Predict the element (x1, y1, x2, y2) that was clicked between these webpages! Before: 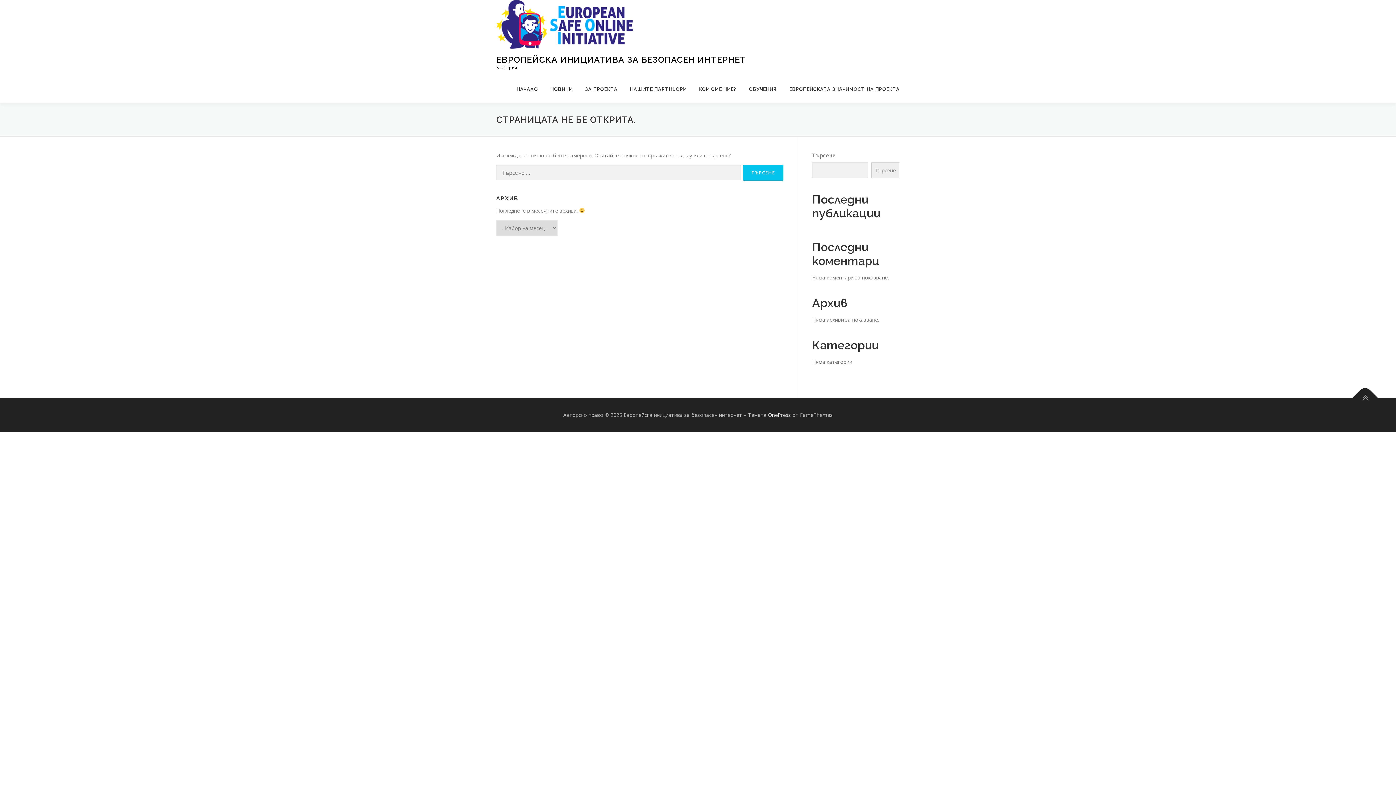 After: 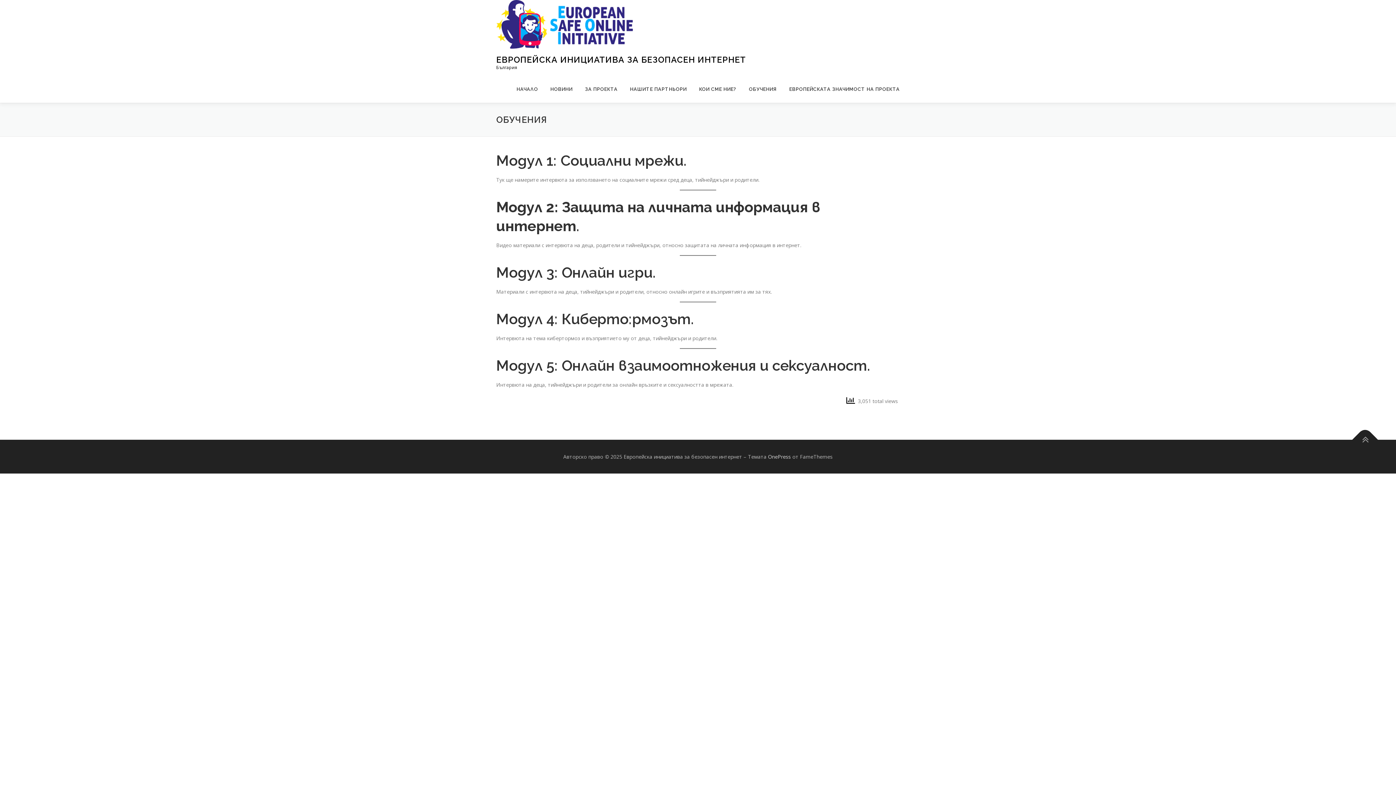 Action: bbox: (742, 75, 783, 102) label: ОБУЧЕНИЯ